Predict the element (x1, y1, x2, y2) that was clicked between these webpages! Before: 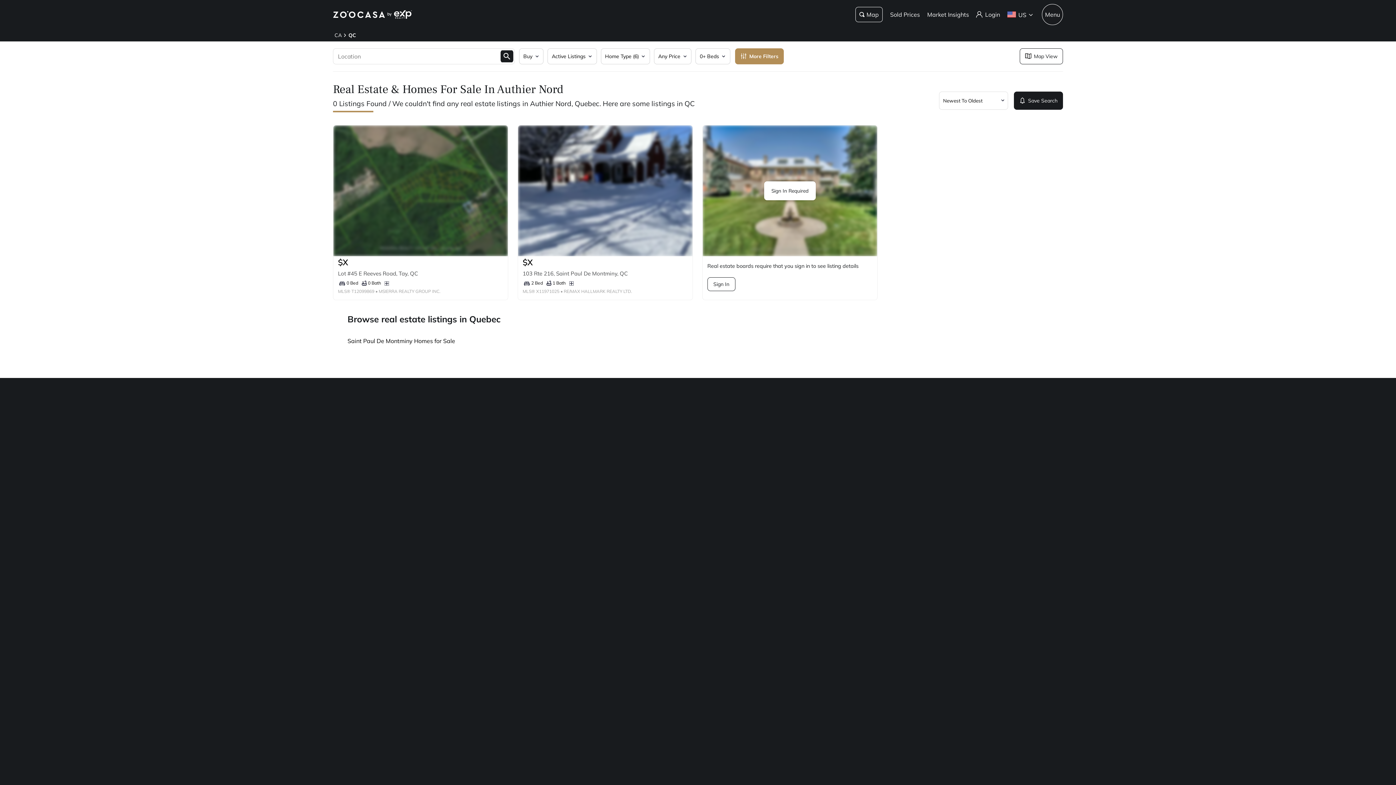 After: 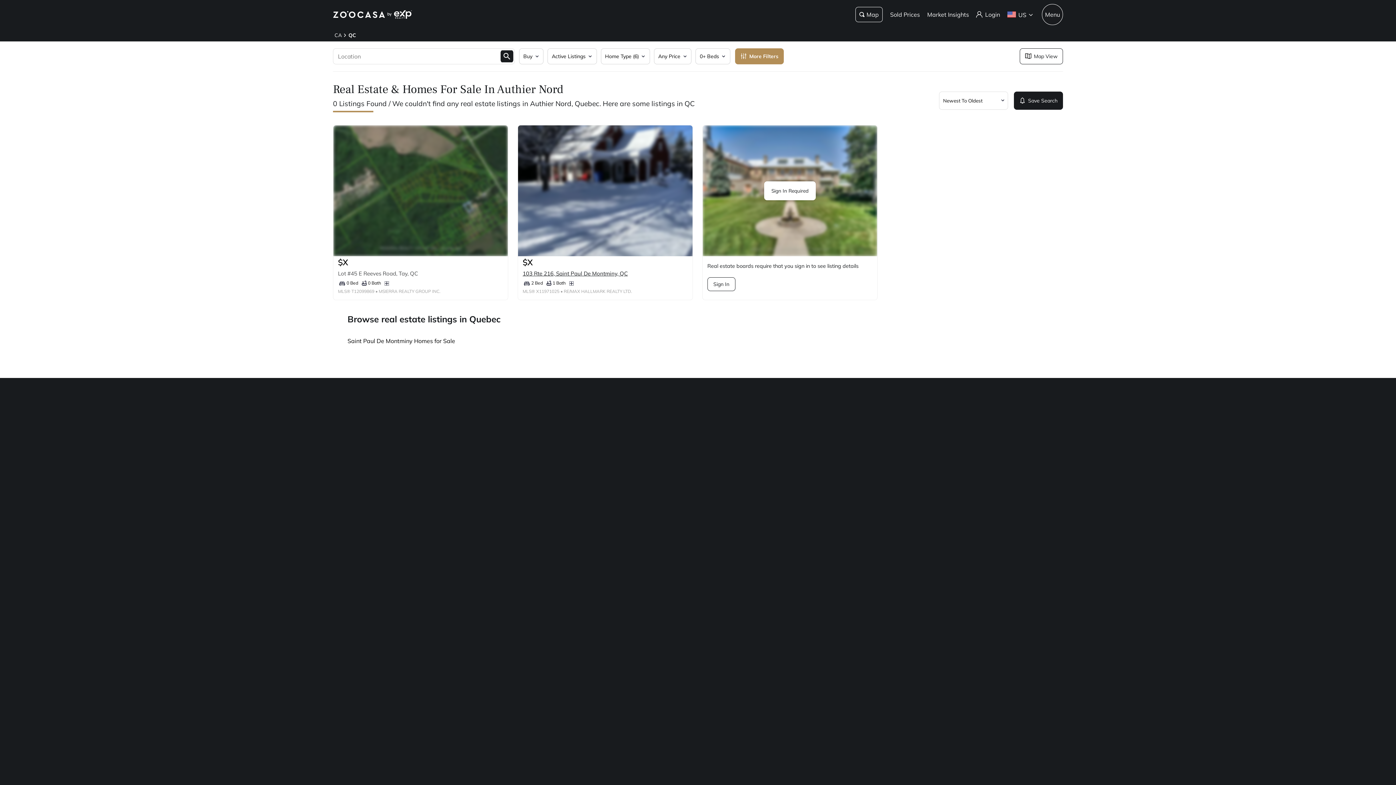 Action: label: 103 Rte 216, Saint Paul De Montminy, QC bbox: (522, 270, 627, 277)